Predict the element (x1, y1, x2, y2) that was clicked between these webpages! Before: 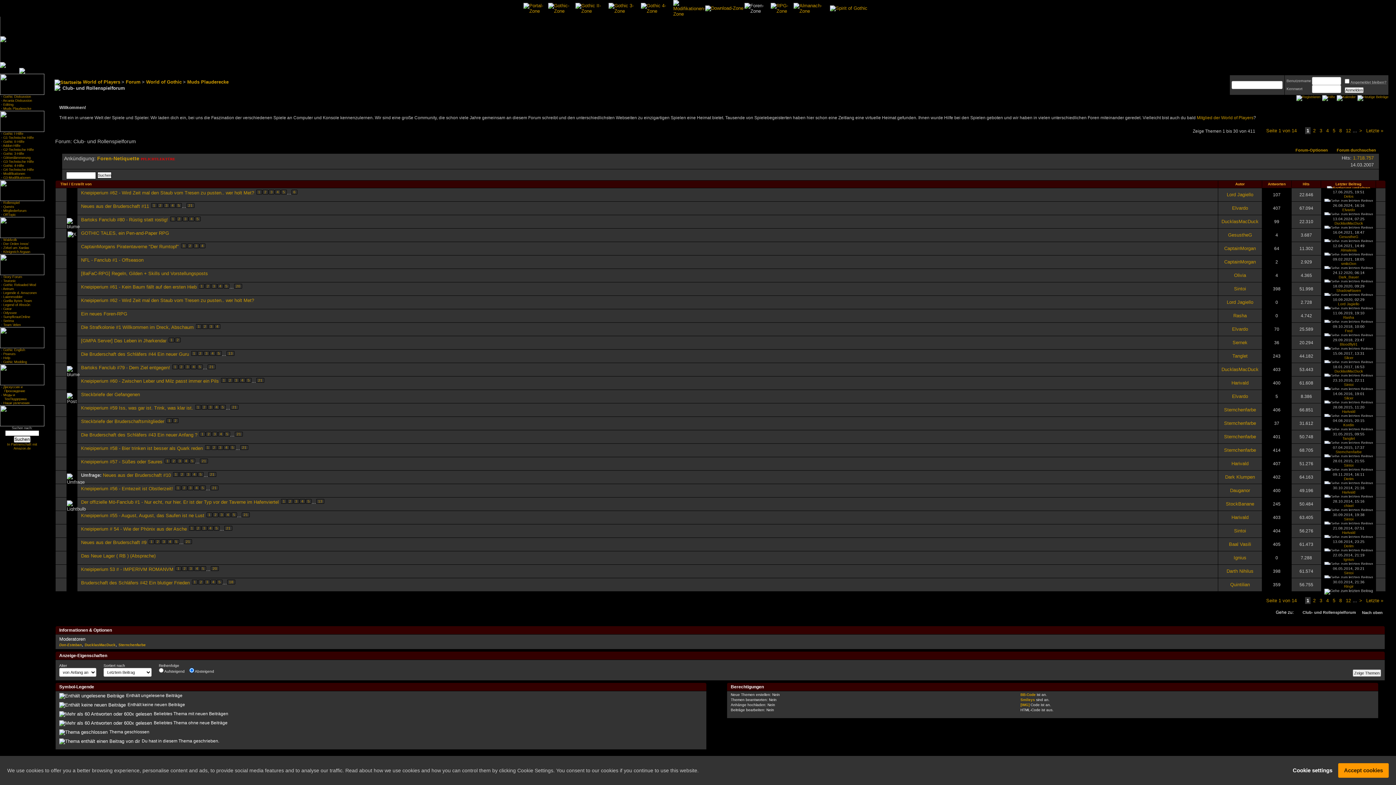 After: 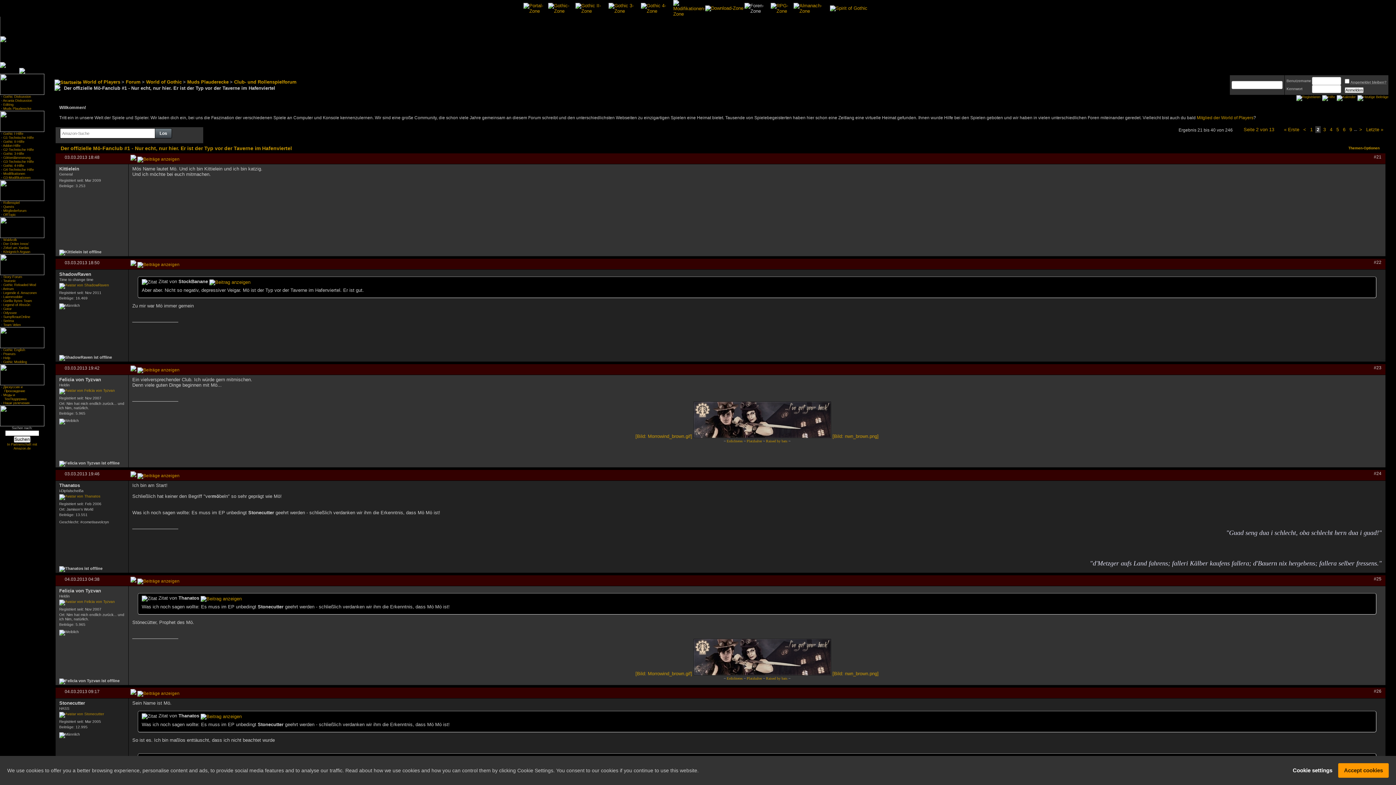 Action: bbox: (287, 499, 293, 503) label: 2